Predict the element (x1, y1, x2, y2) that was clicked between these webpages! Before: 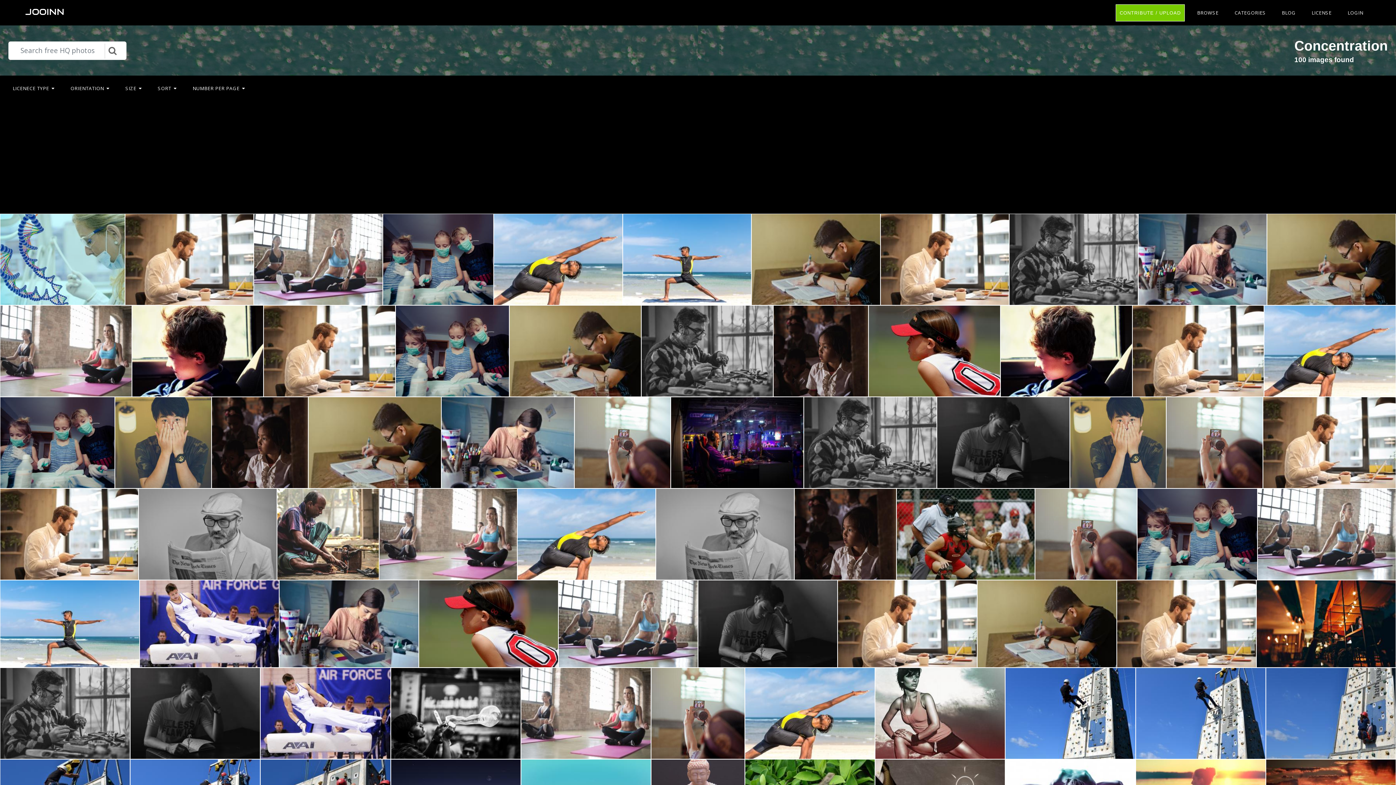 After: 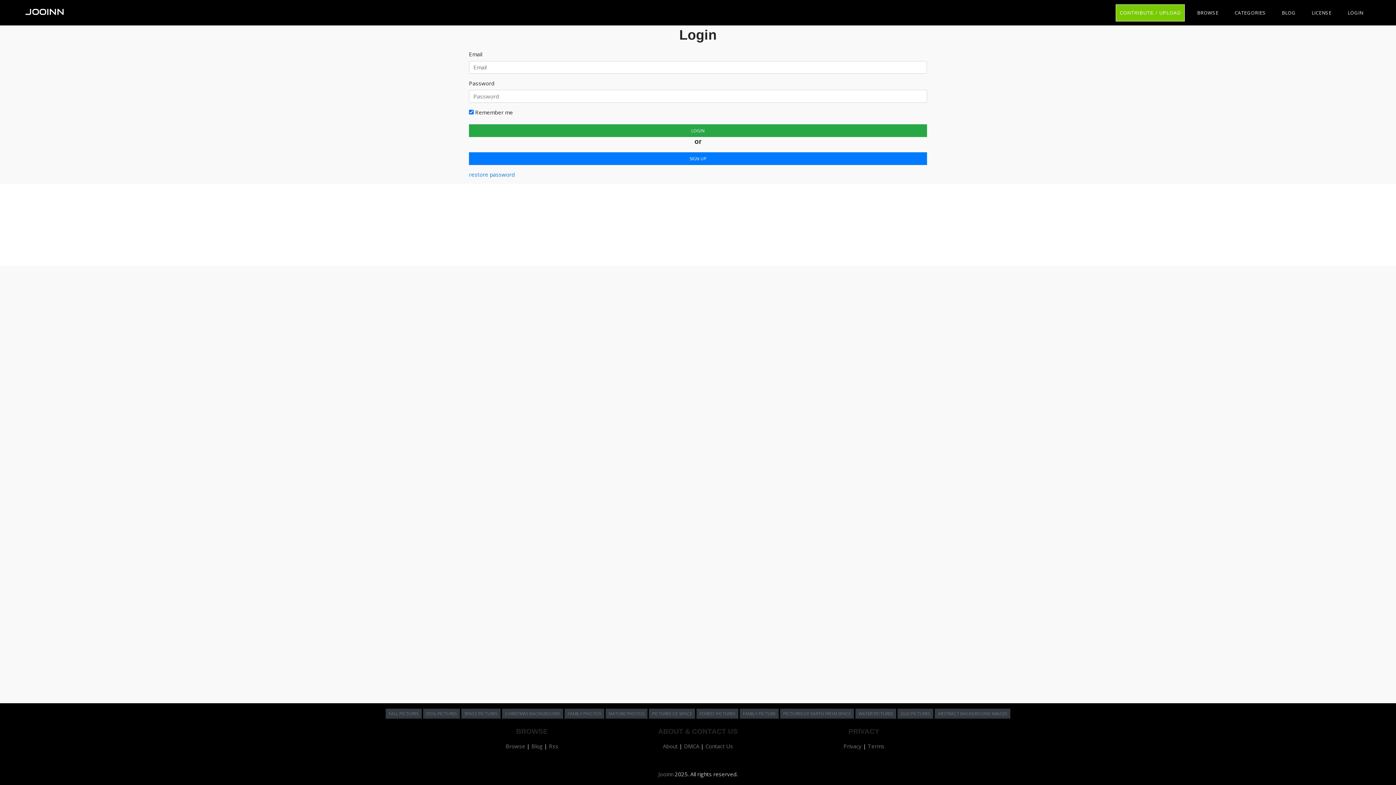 Action: bbox: (1344, 3, 1367, 21) label: LOGIN